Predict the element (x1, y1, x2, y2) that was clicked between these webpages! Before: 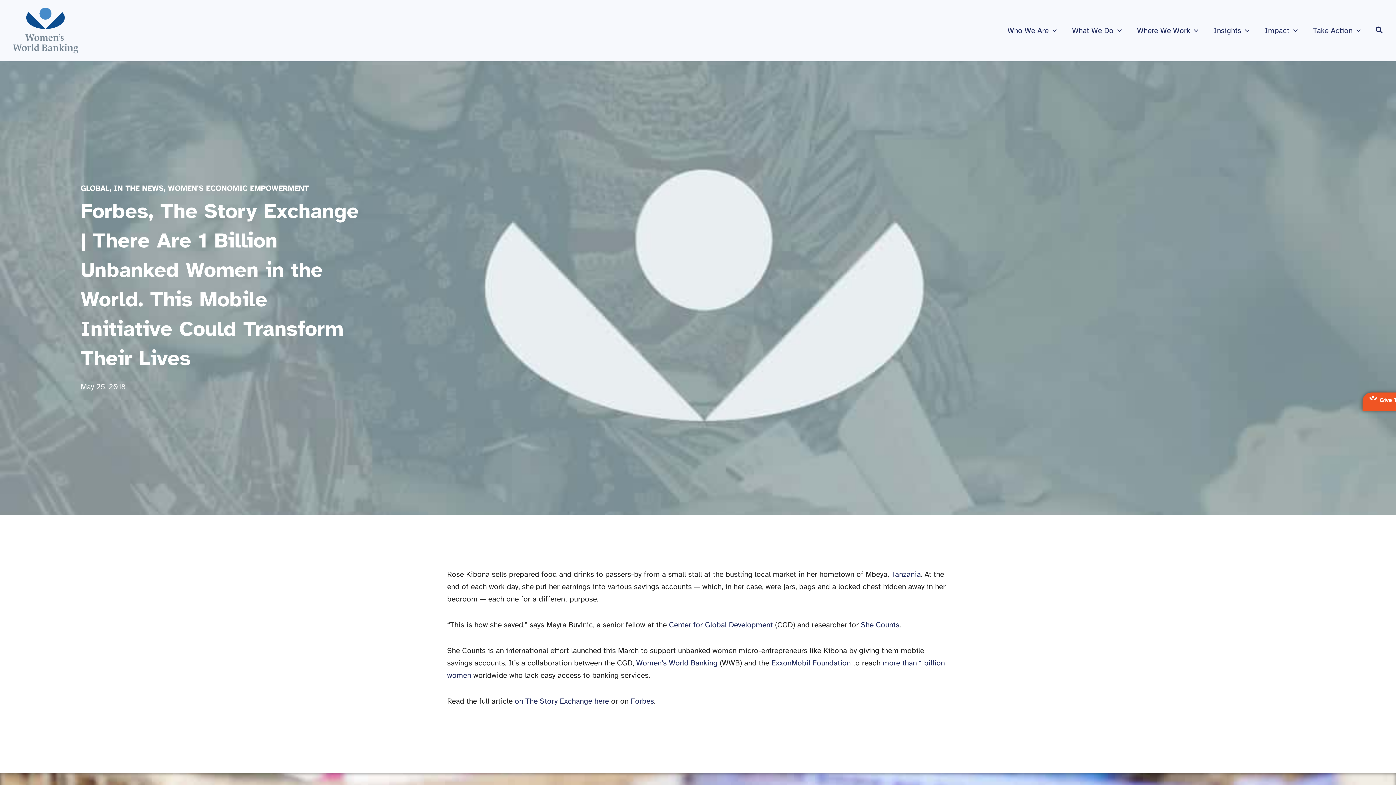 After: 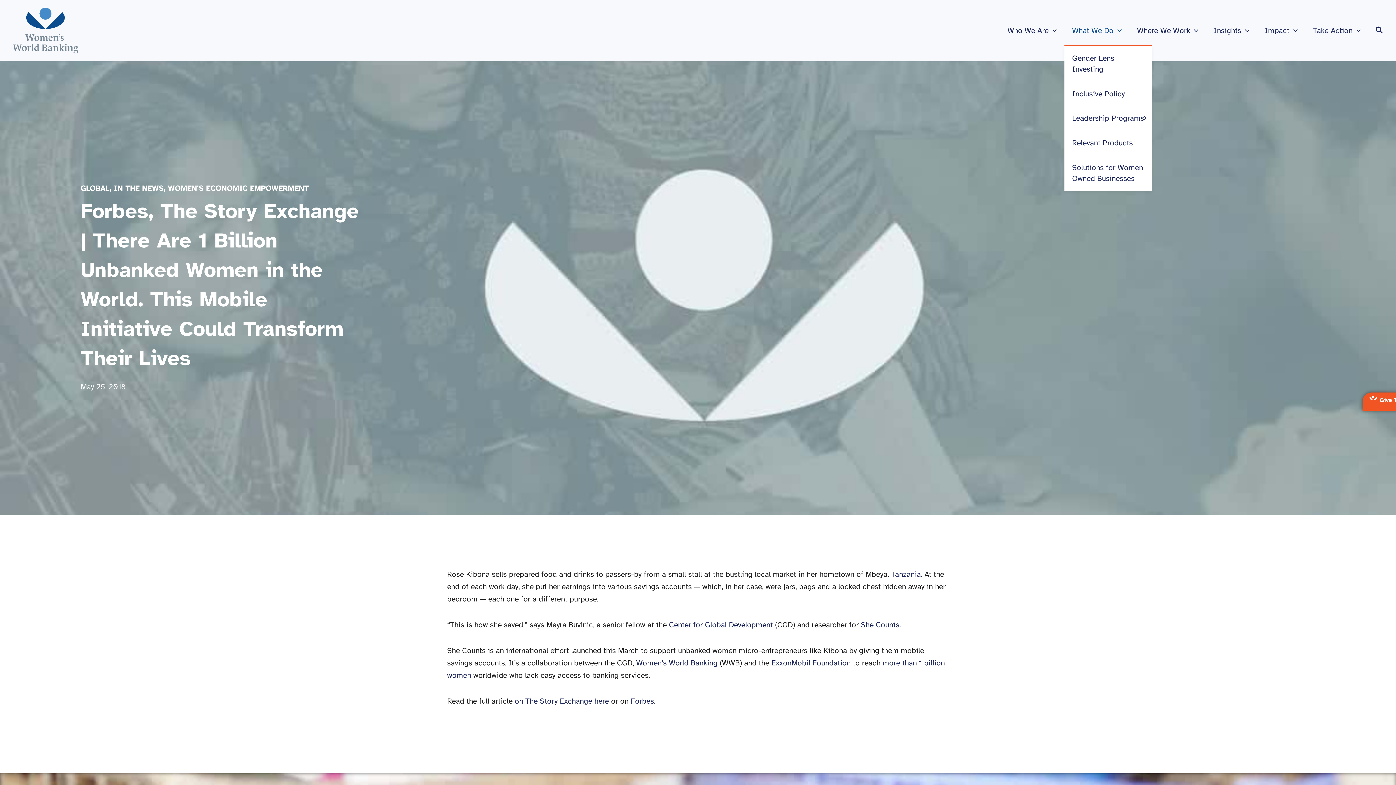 Action: bbox: (1064, 15, 1129, 45) label: What We Do